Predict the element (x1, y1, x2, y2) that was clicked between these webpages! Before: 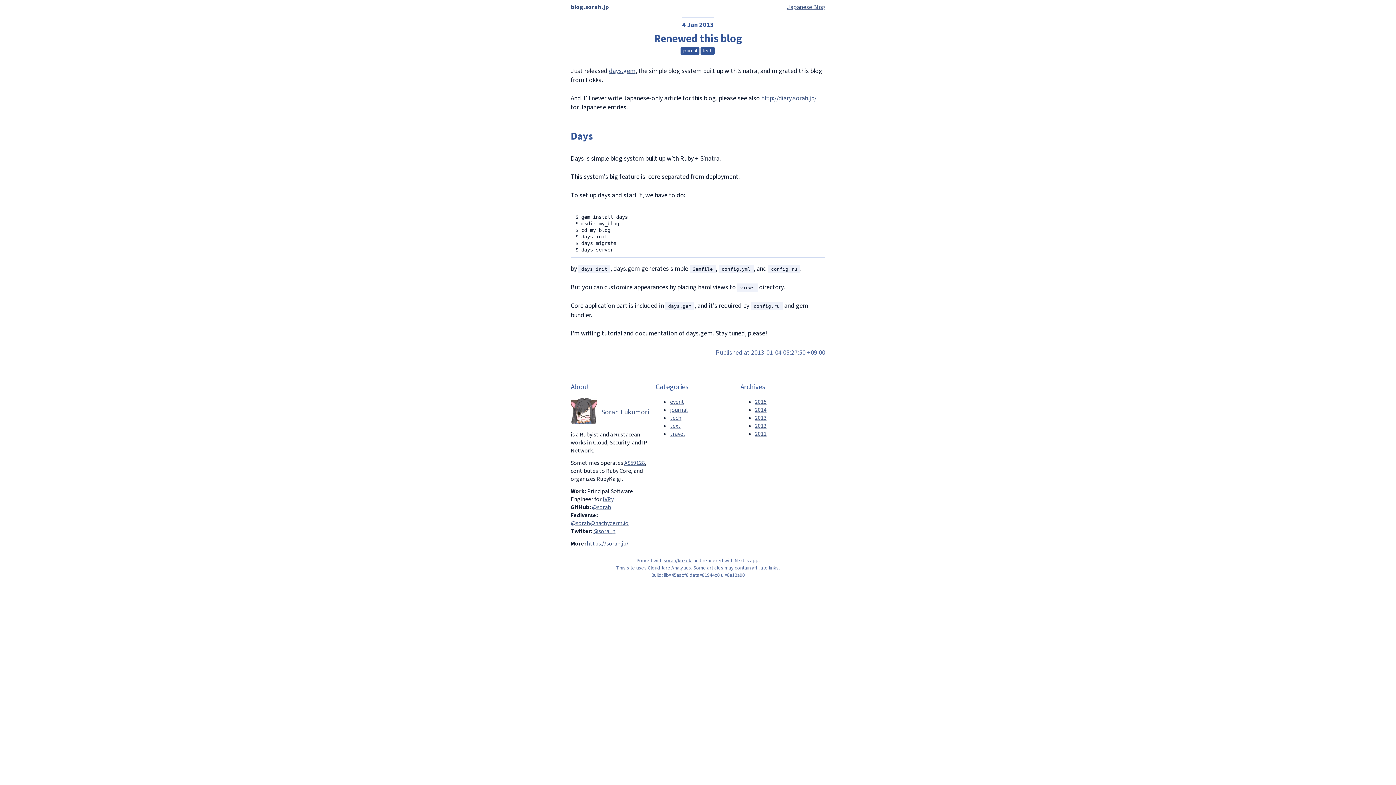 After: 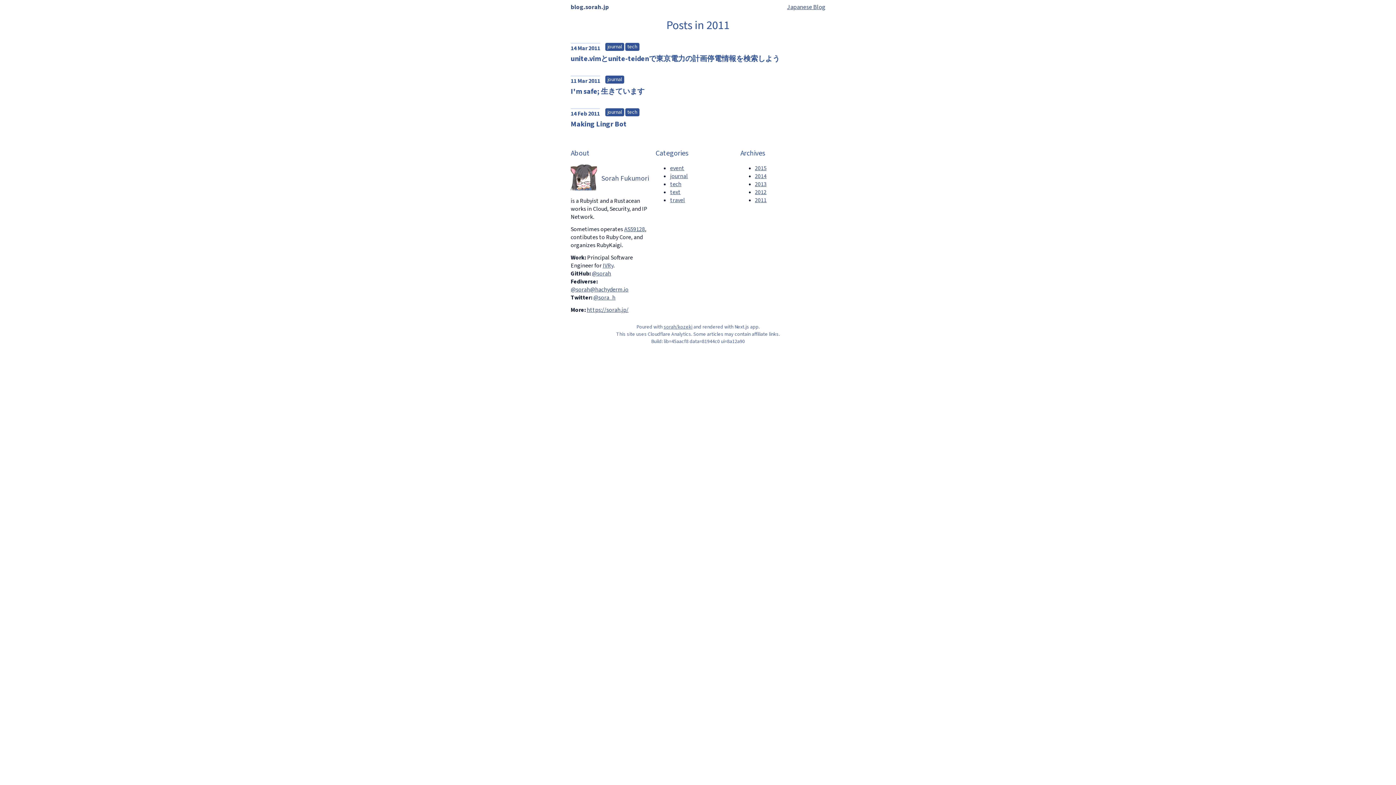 Action: bbox: (755, 430, 766, 438) label: 2011